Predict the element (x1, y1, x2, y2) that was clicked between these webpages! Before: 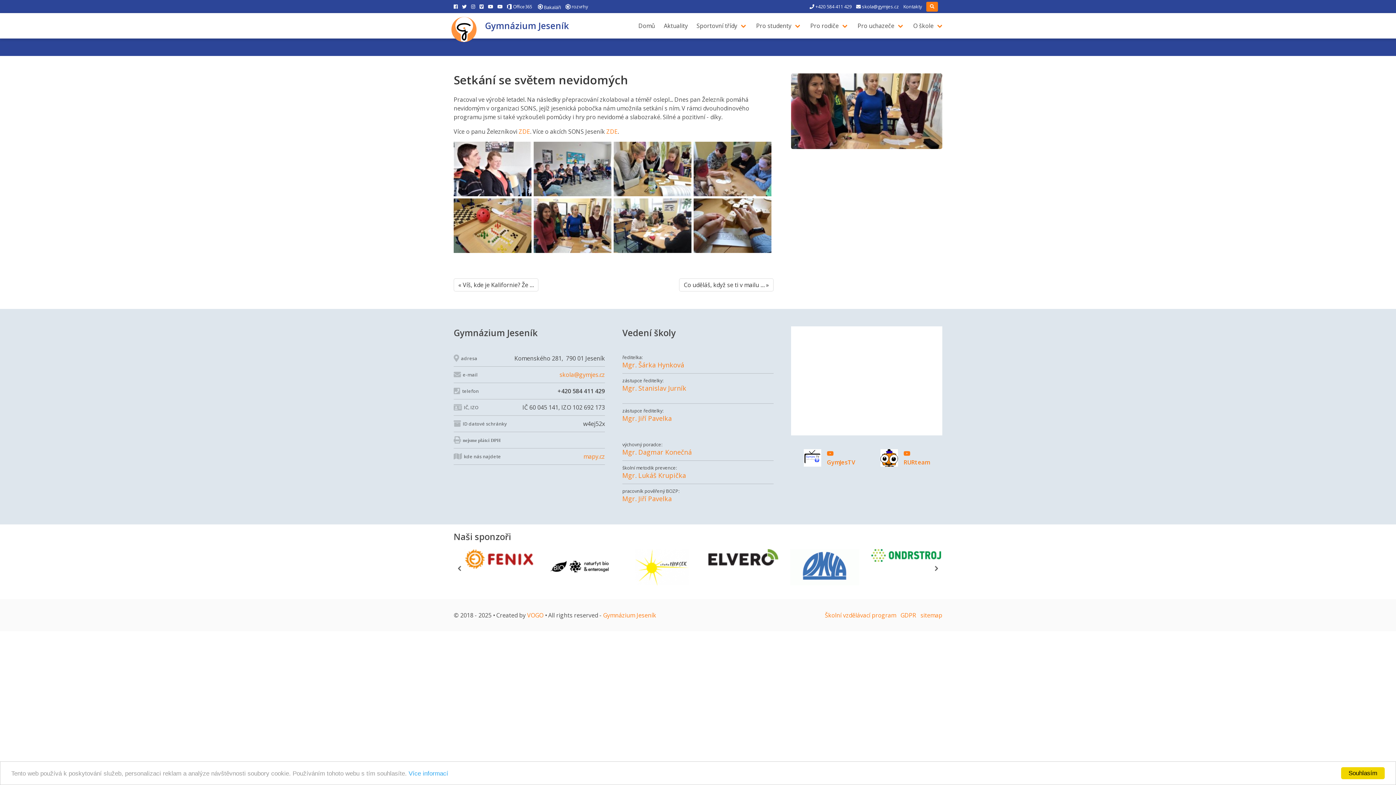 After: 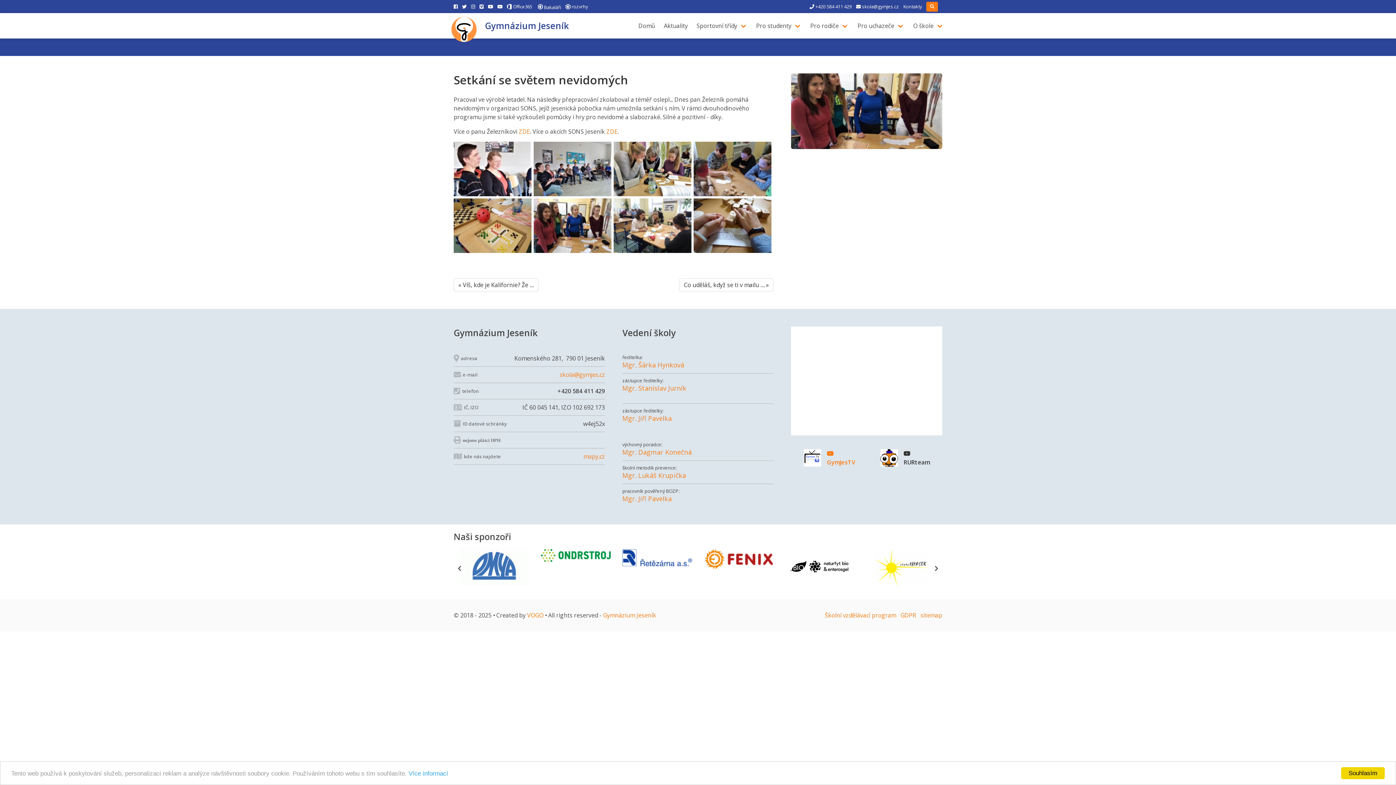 Action: label: 
RURteam bbox: (868, 449, 942, 466)